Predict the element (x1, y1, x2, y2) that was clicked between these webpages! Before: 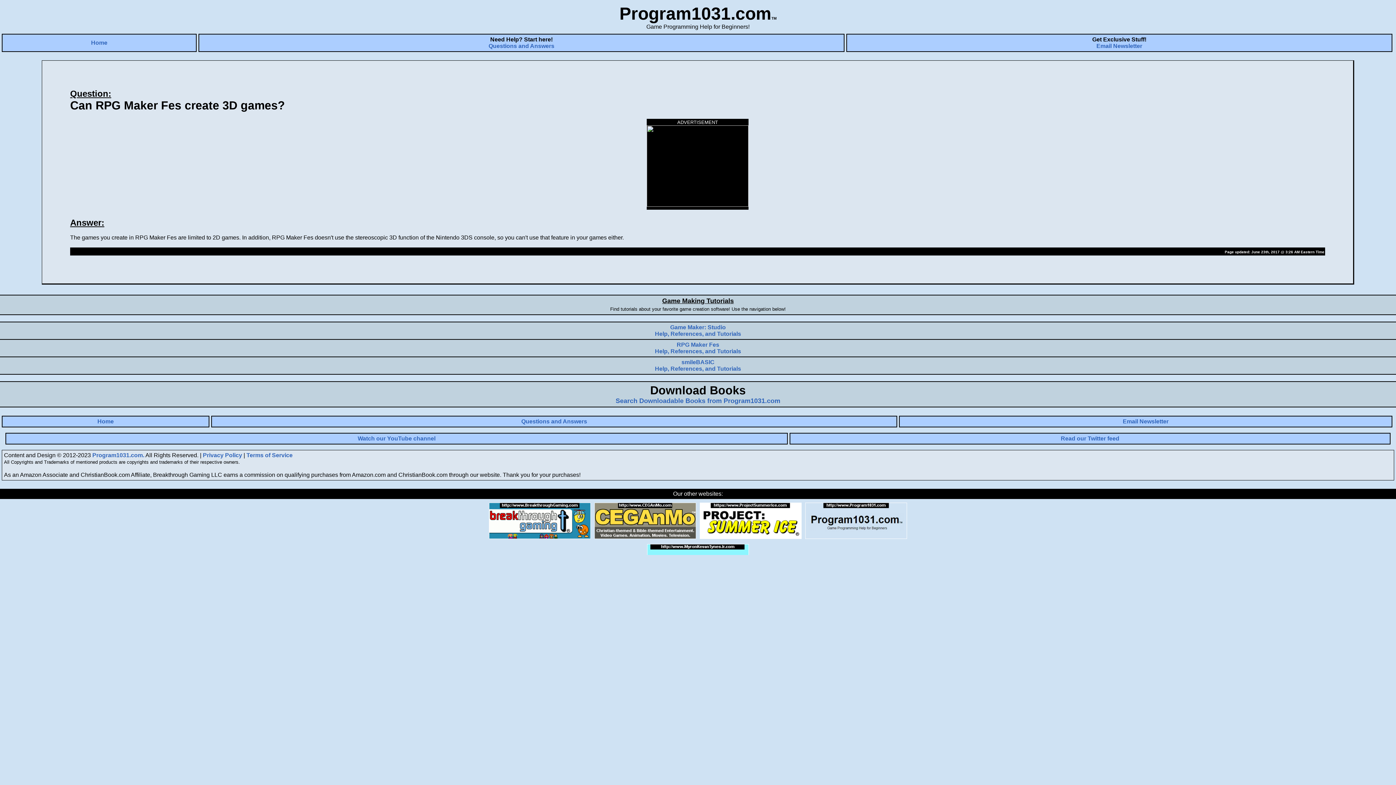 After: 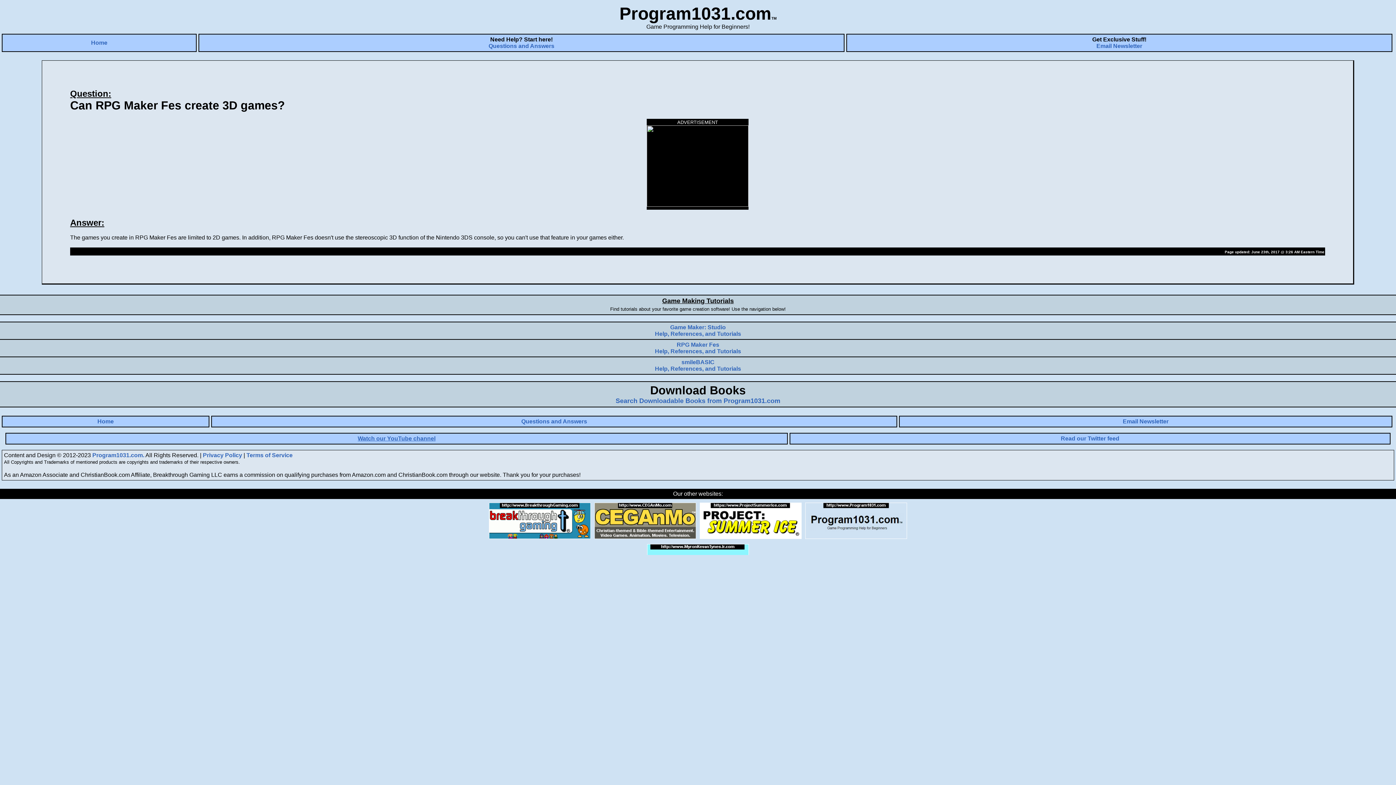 Action: bbox: (357, 435, 435, 441) label: Watch our YouTube channel